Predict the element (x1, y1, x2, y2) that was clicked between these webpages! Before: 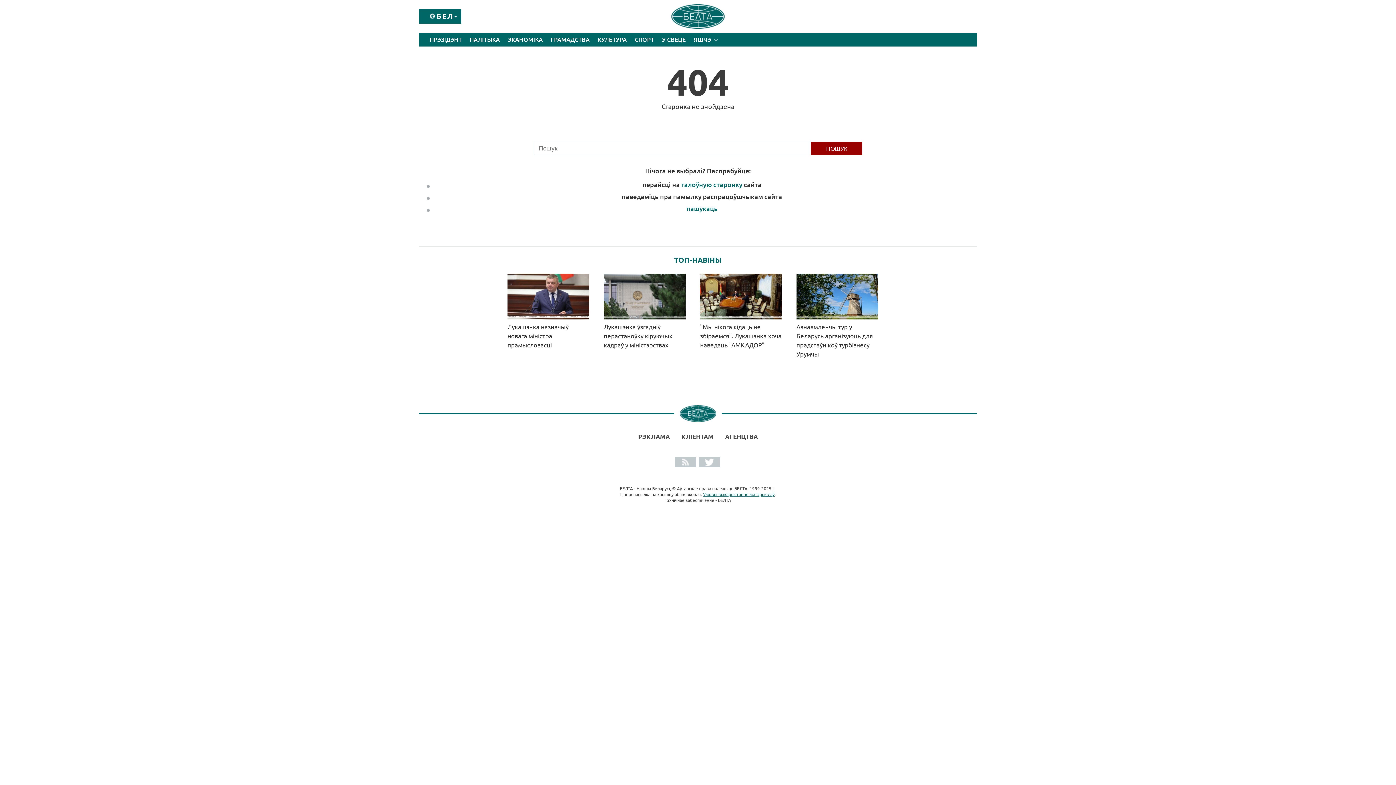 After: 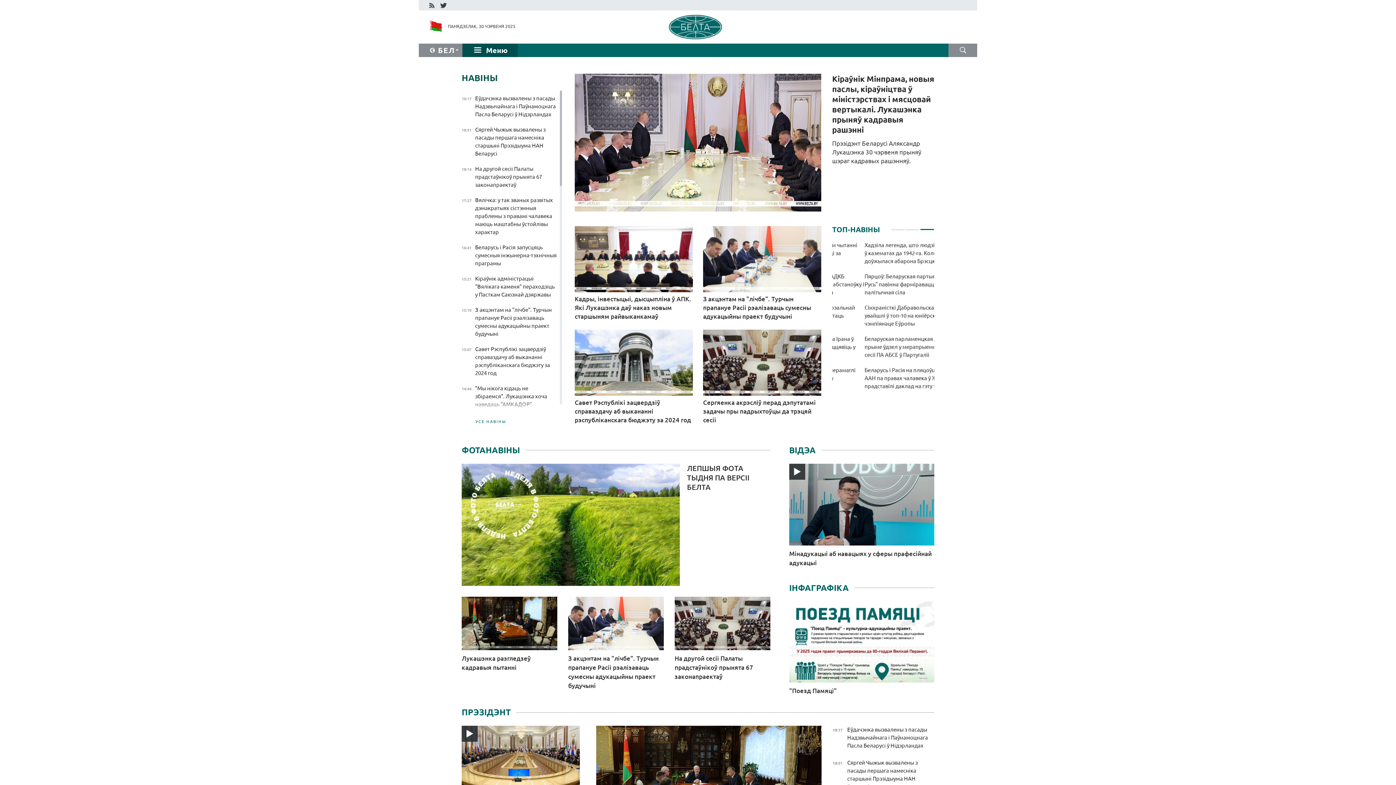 Action: label: КЛІЕНТАМ bbox: (676, 429, 718, 444)